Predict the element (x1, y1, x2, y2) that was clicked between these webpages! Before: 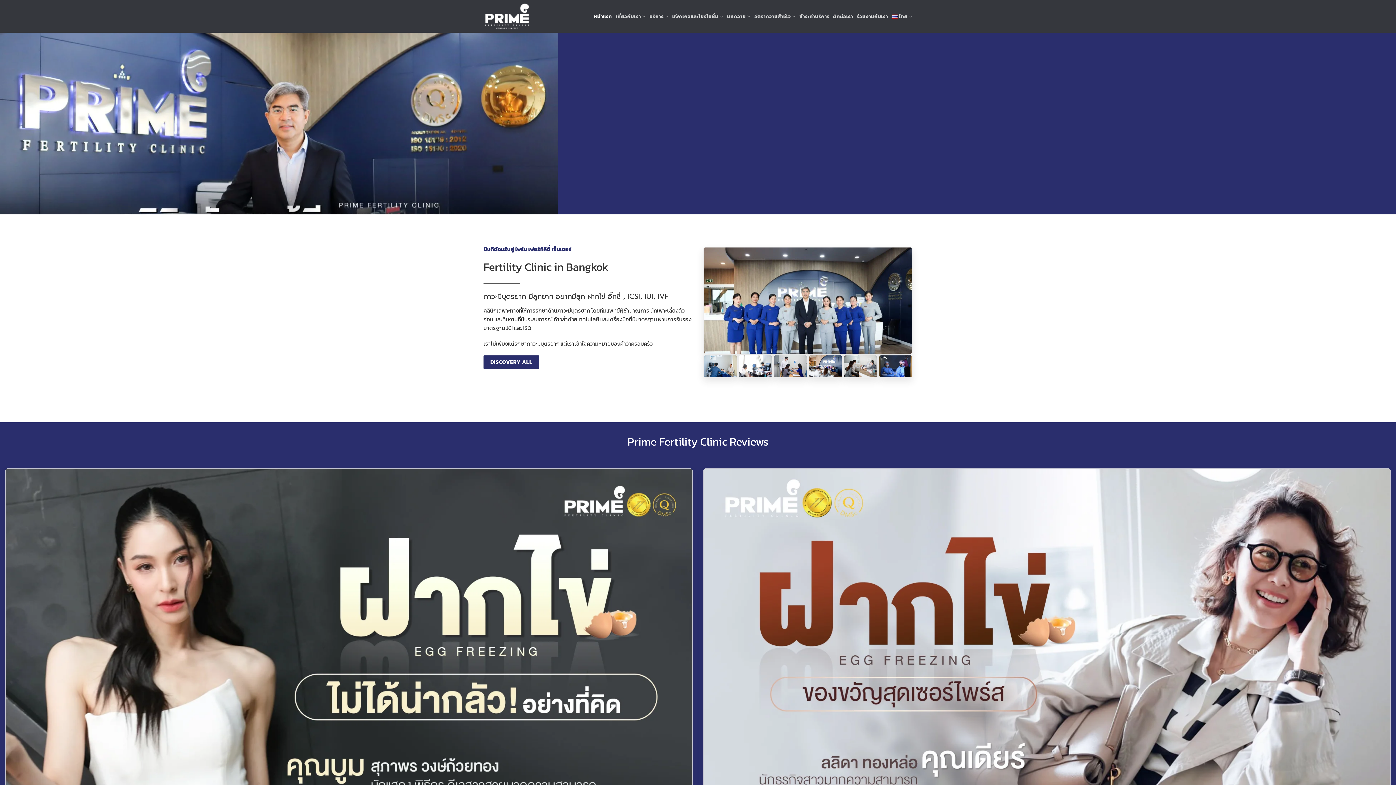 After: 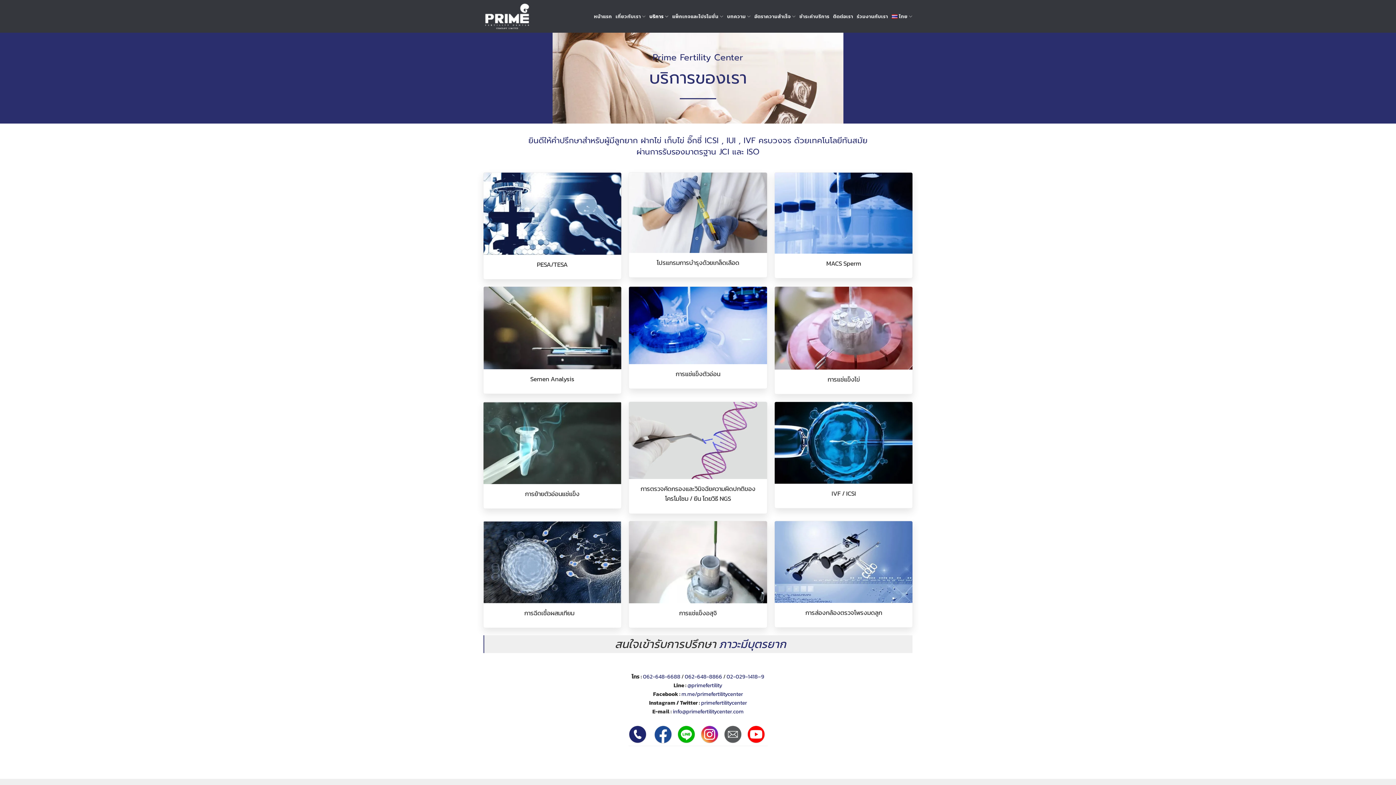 Action: bbox: (649, 9, 668, 23) label: บริการ